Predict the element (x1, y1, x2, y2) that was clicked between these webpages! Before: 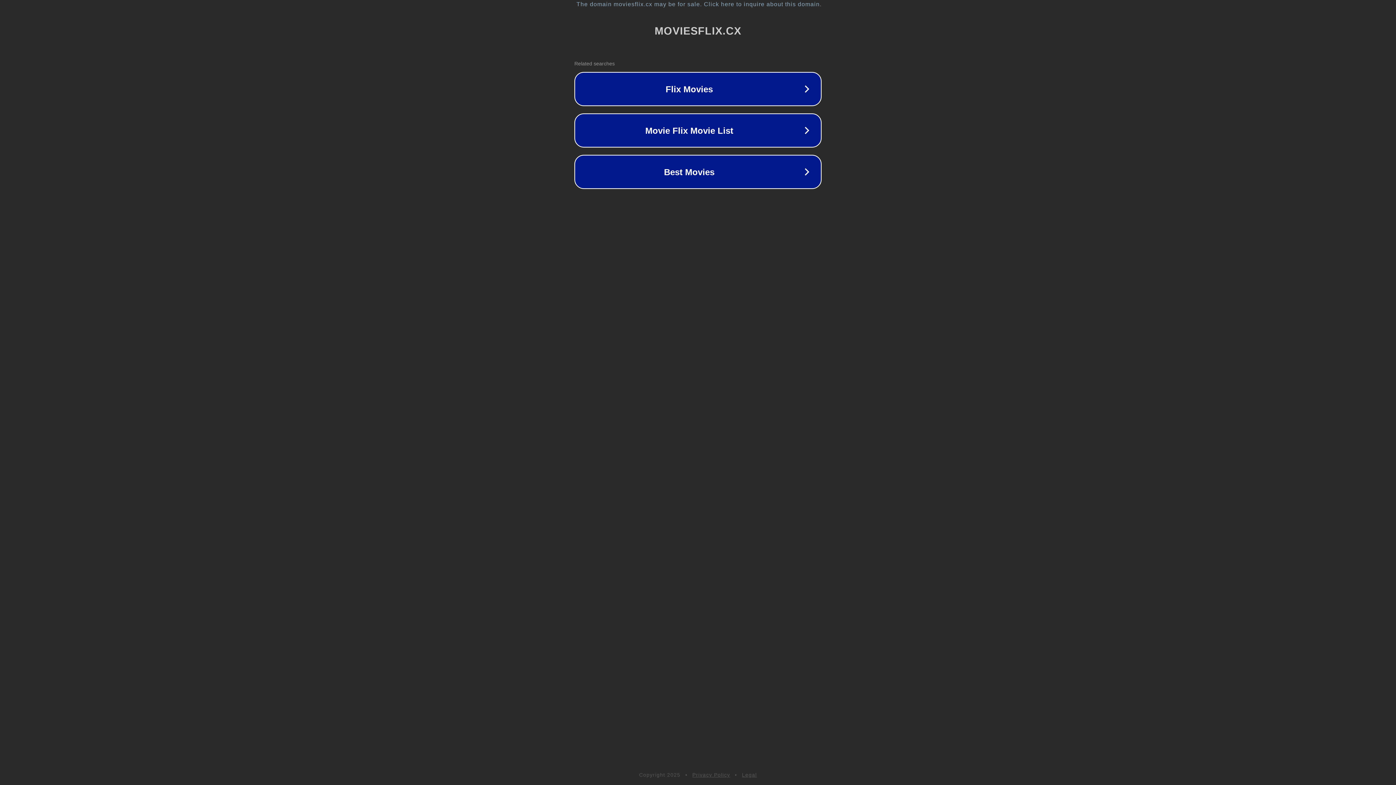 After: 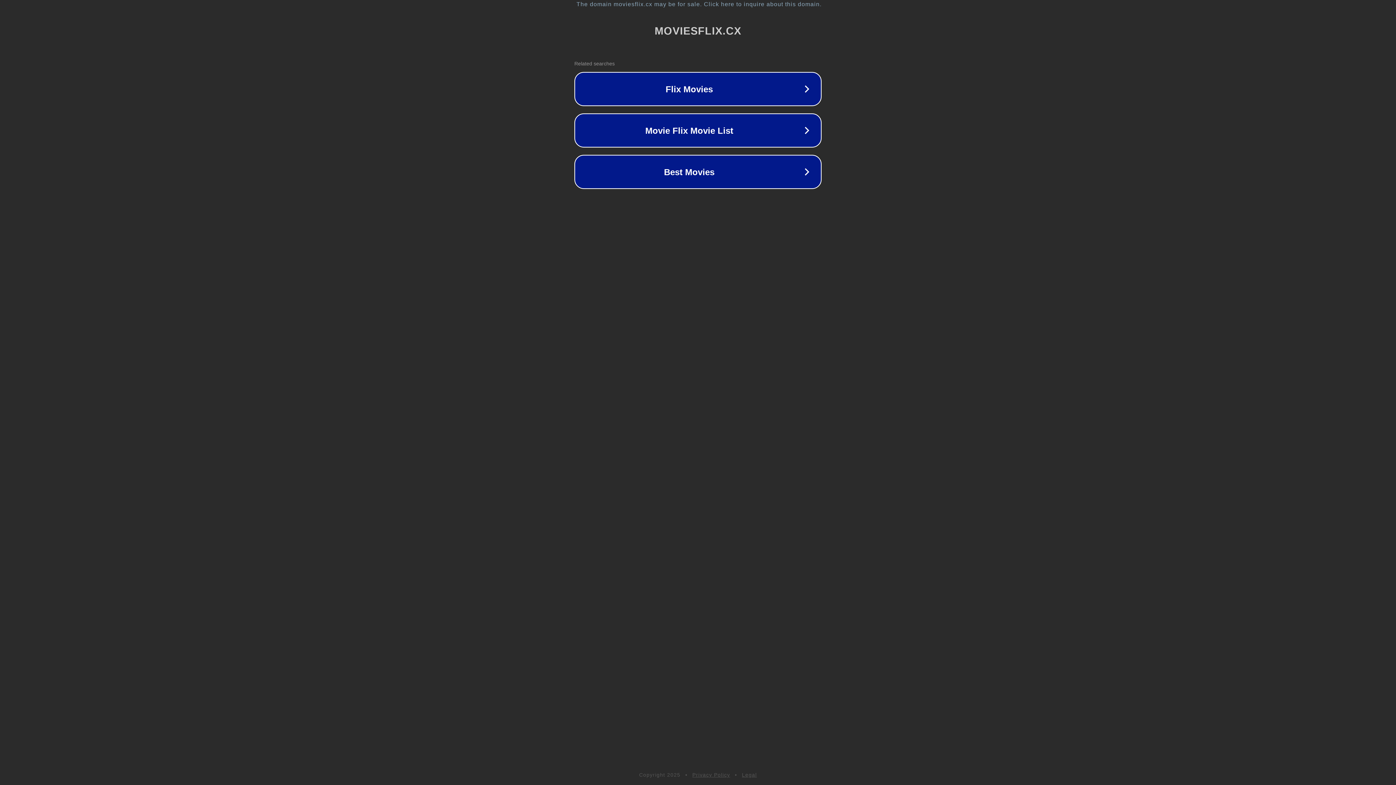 Action: label: Privacy Policy bbox: (692, 772, 730, 778)